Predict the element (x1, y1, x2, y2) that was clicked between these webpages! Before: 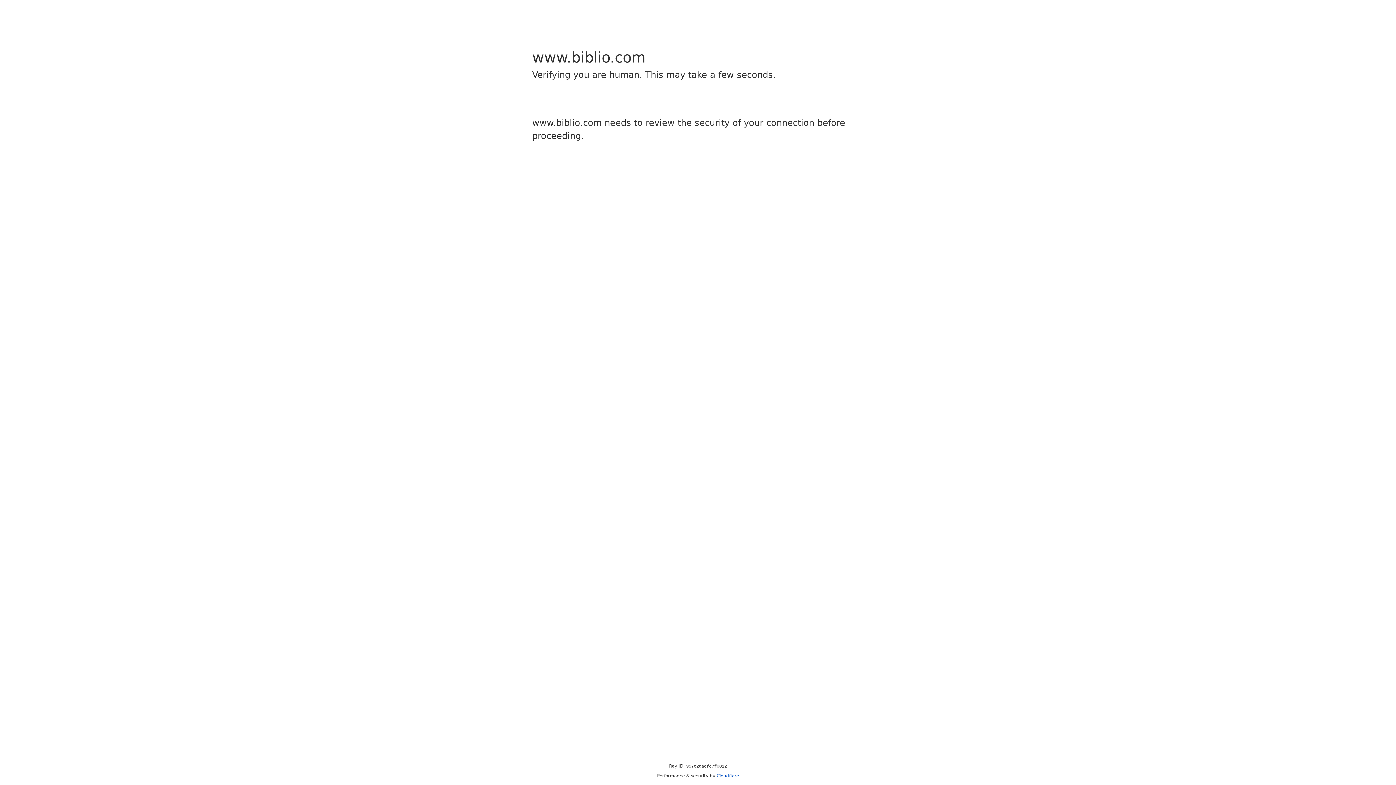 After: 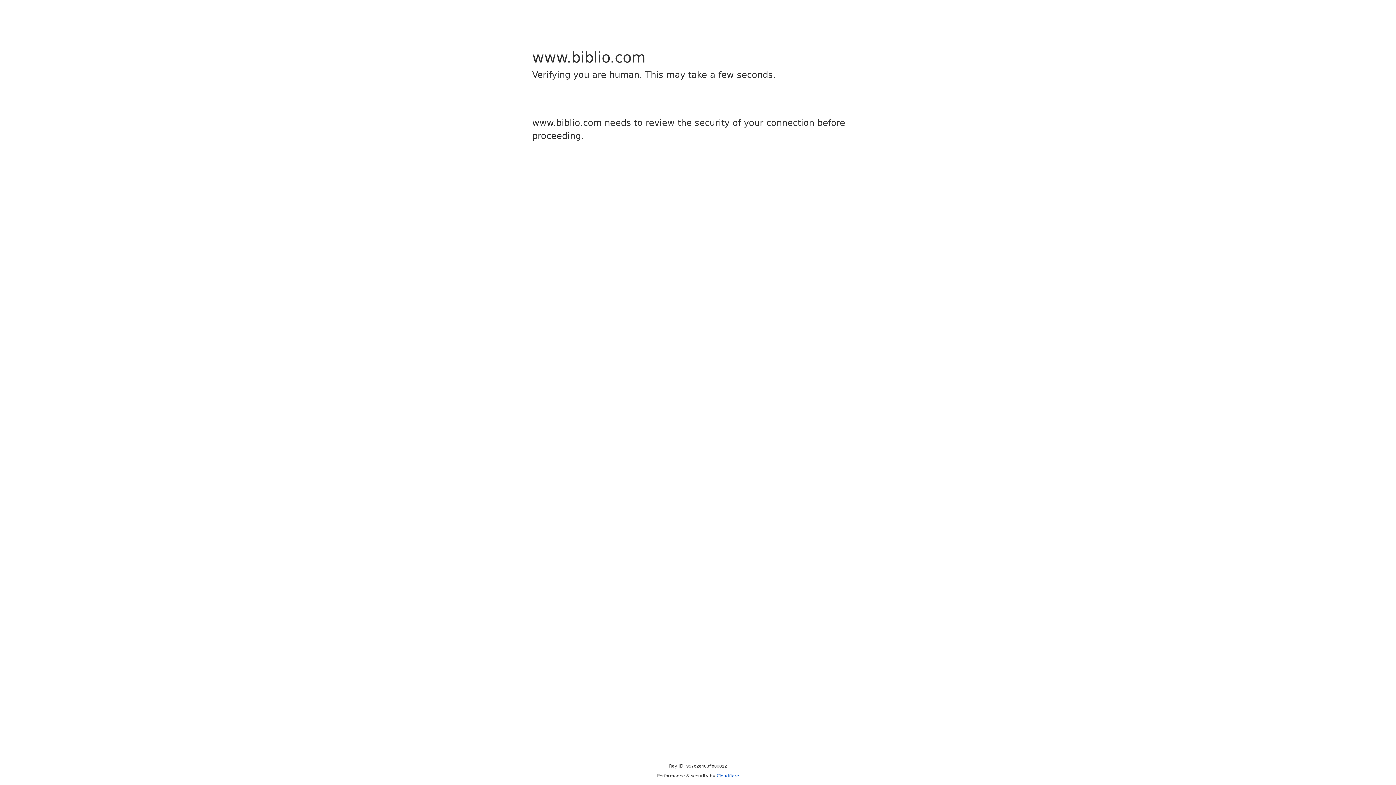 Action: bbox: (716, 773, 739, 778) label: Cloudflare